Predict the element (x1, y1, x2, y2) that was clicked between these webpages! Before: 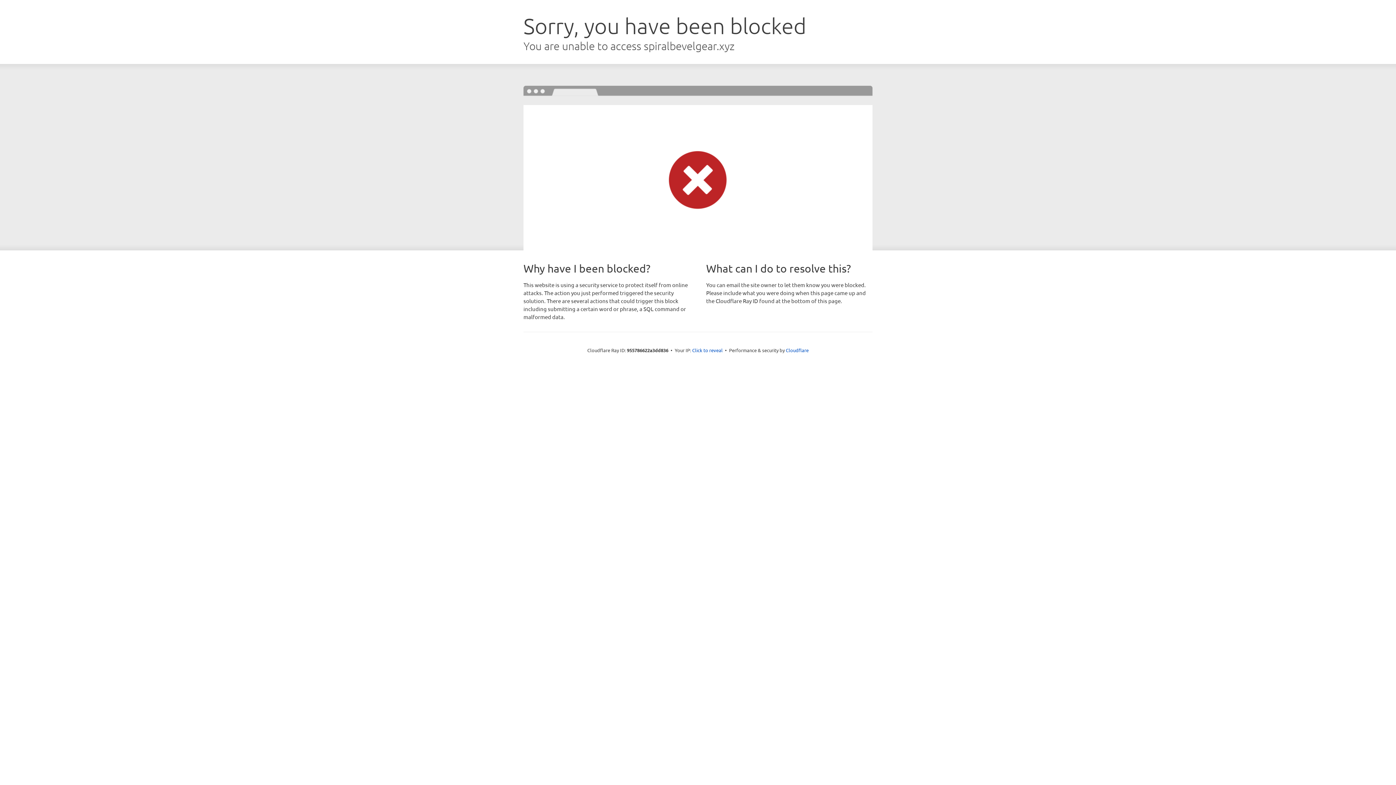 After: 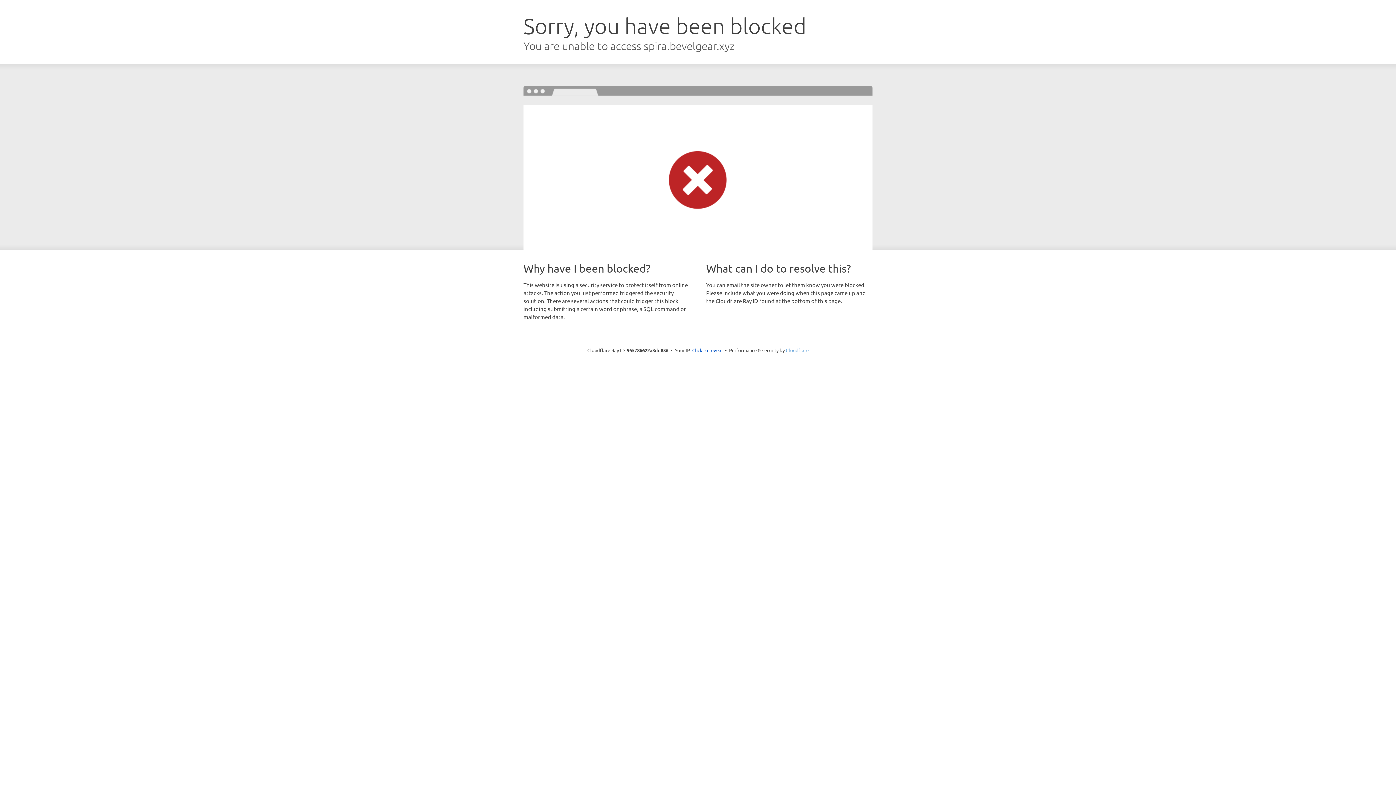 Action: label: Cloudflare bbox: (786, 347, 808, 353)